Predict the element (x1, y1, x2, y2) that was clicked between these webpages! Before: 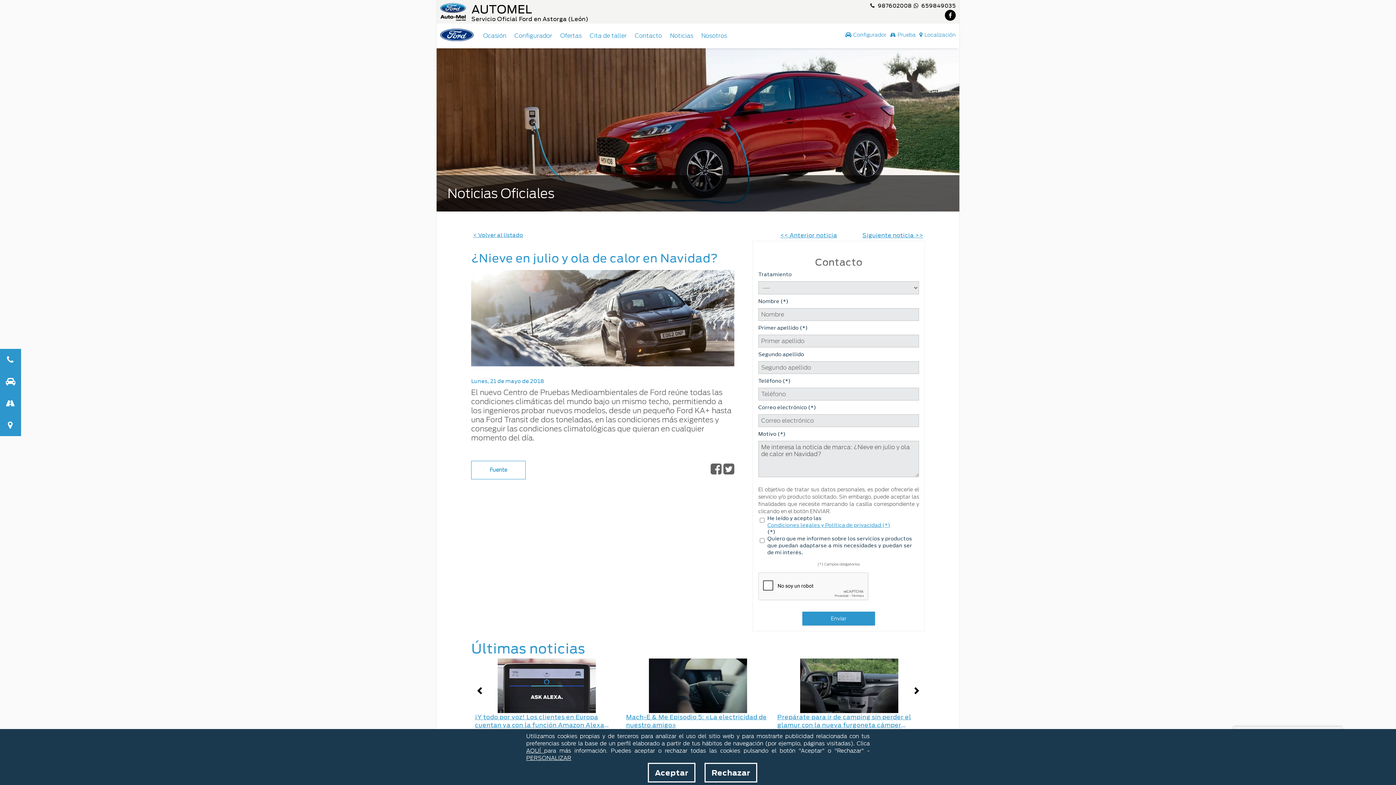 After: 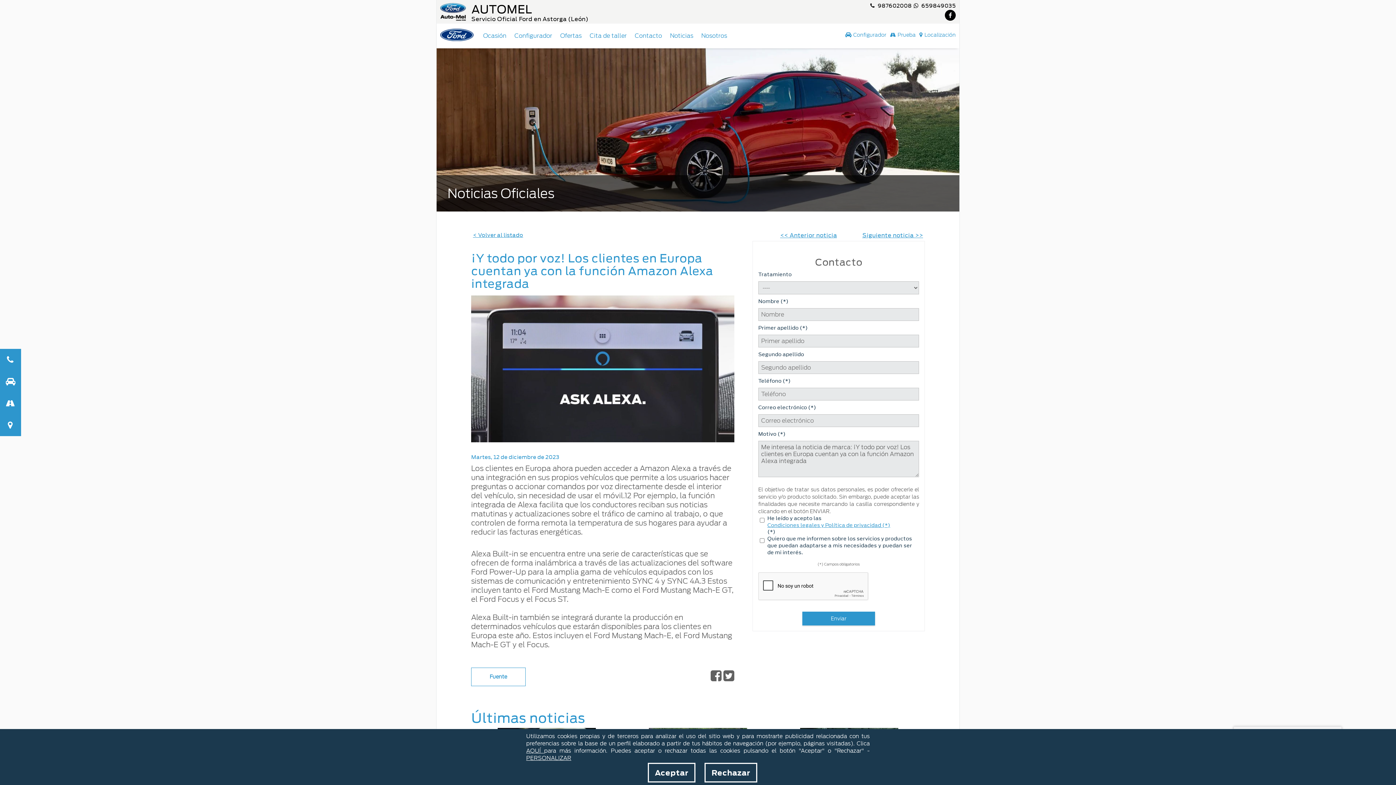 Action: bbox: (474, 659, 618, 713)